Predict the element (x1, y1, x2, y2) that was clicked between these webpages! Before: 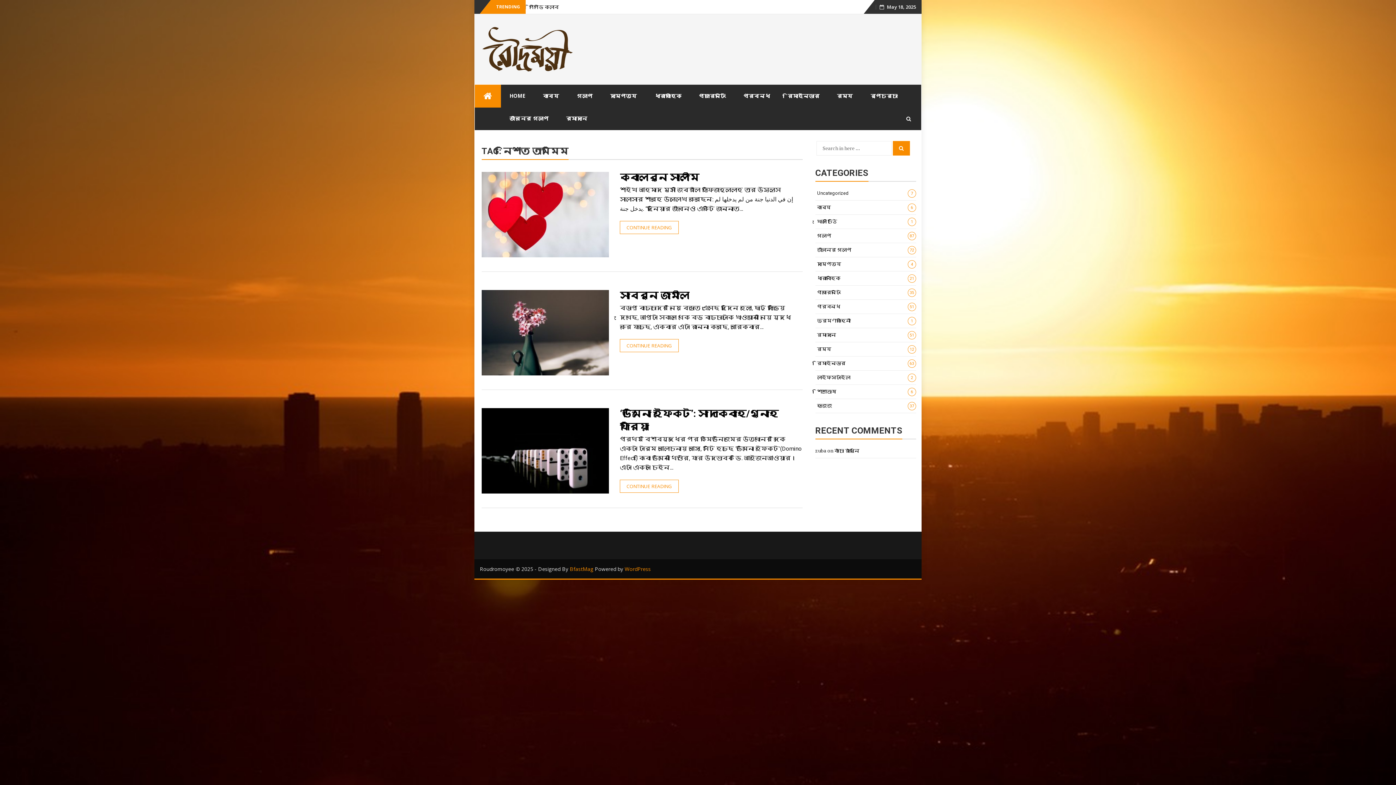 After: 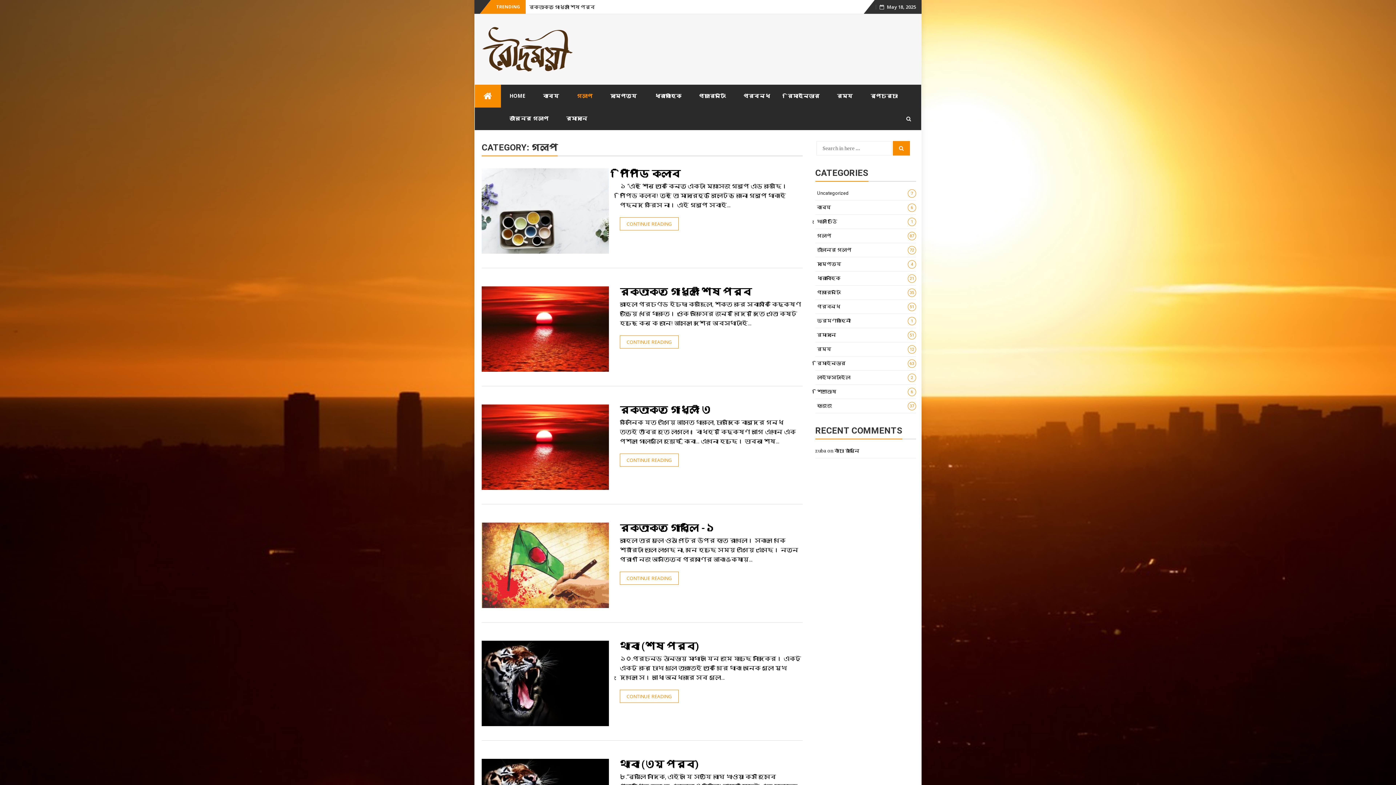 Action: label: গল্প
87 bbox: (815, 229, 916, 242)